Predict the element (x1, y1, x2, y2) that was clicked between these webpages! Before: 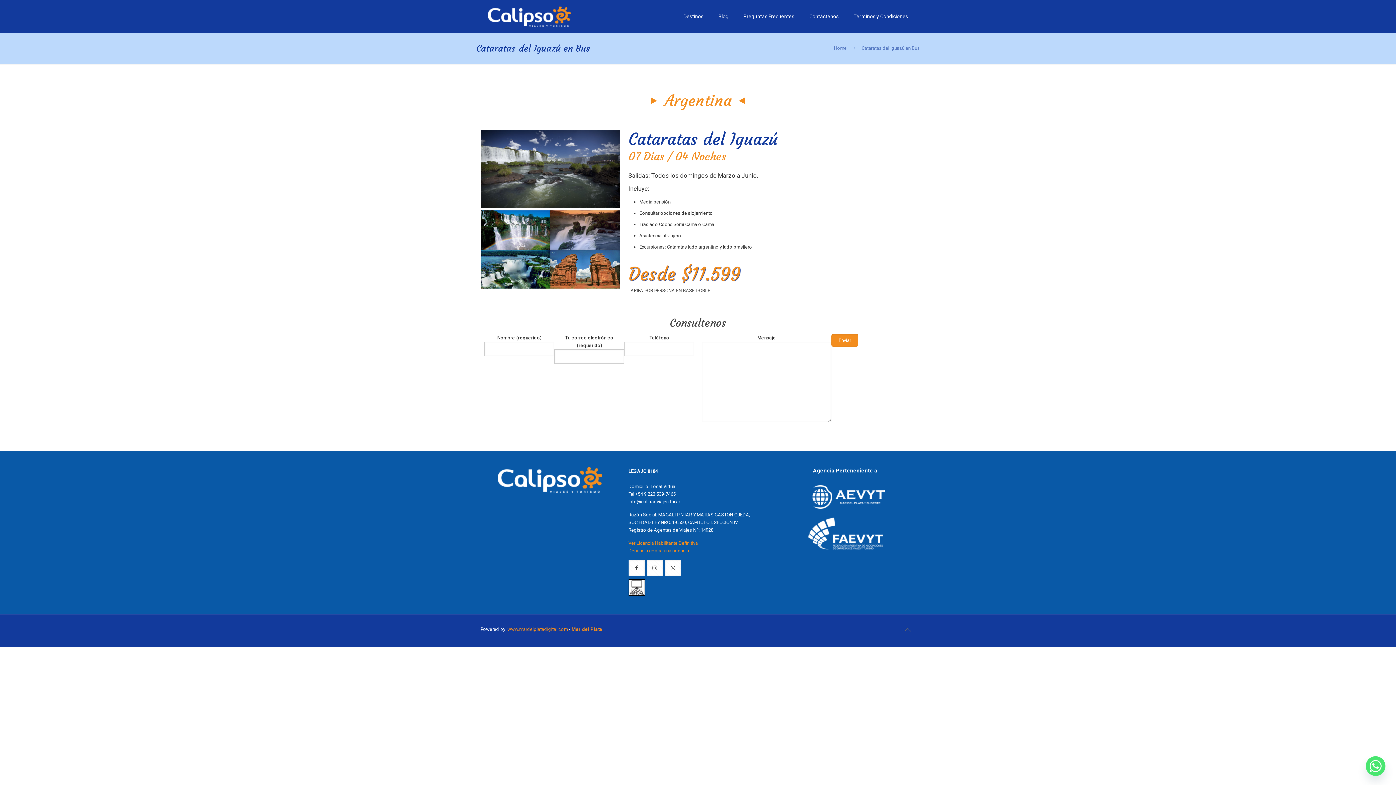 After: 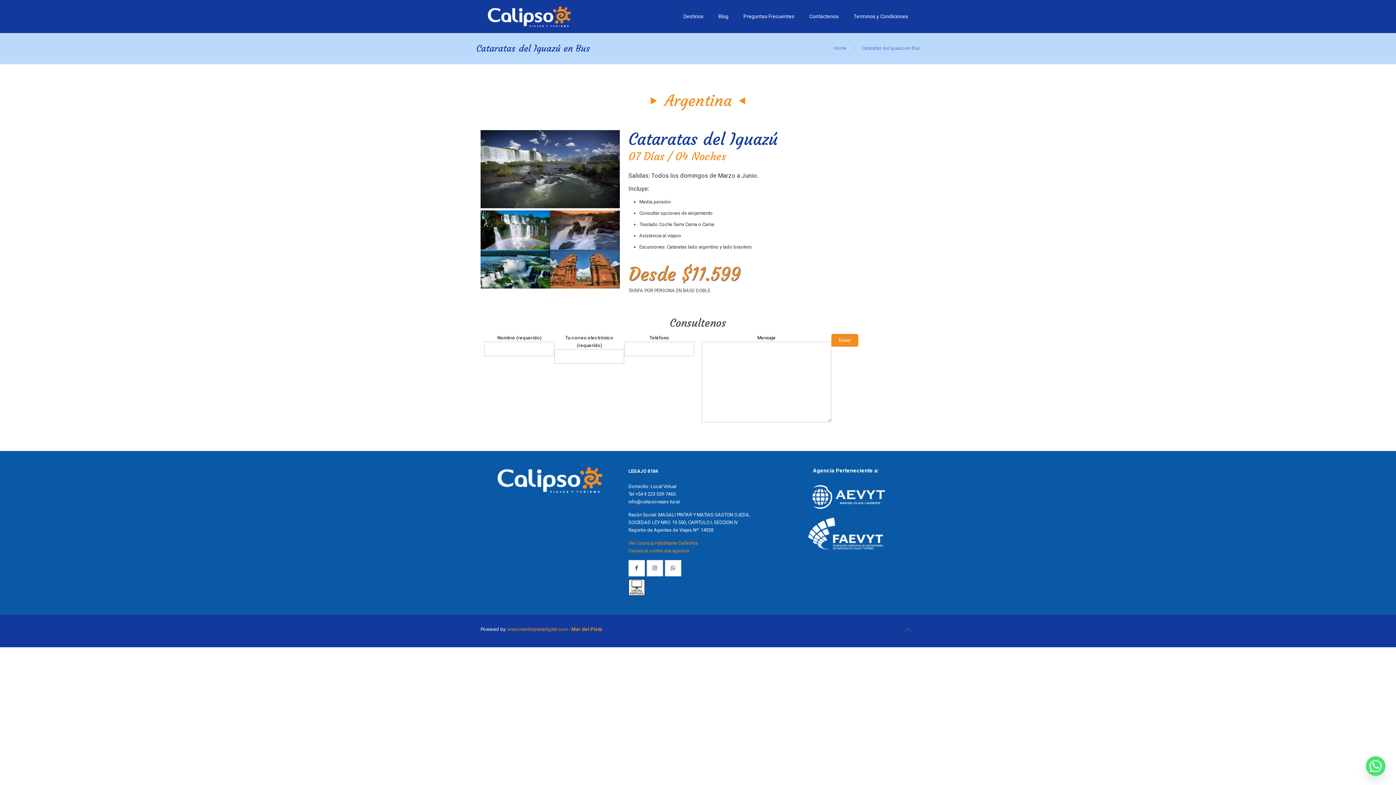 Action: bbox: (807, 510, 884, 516)